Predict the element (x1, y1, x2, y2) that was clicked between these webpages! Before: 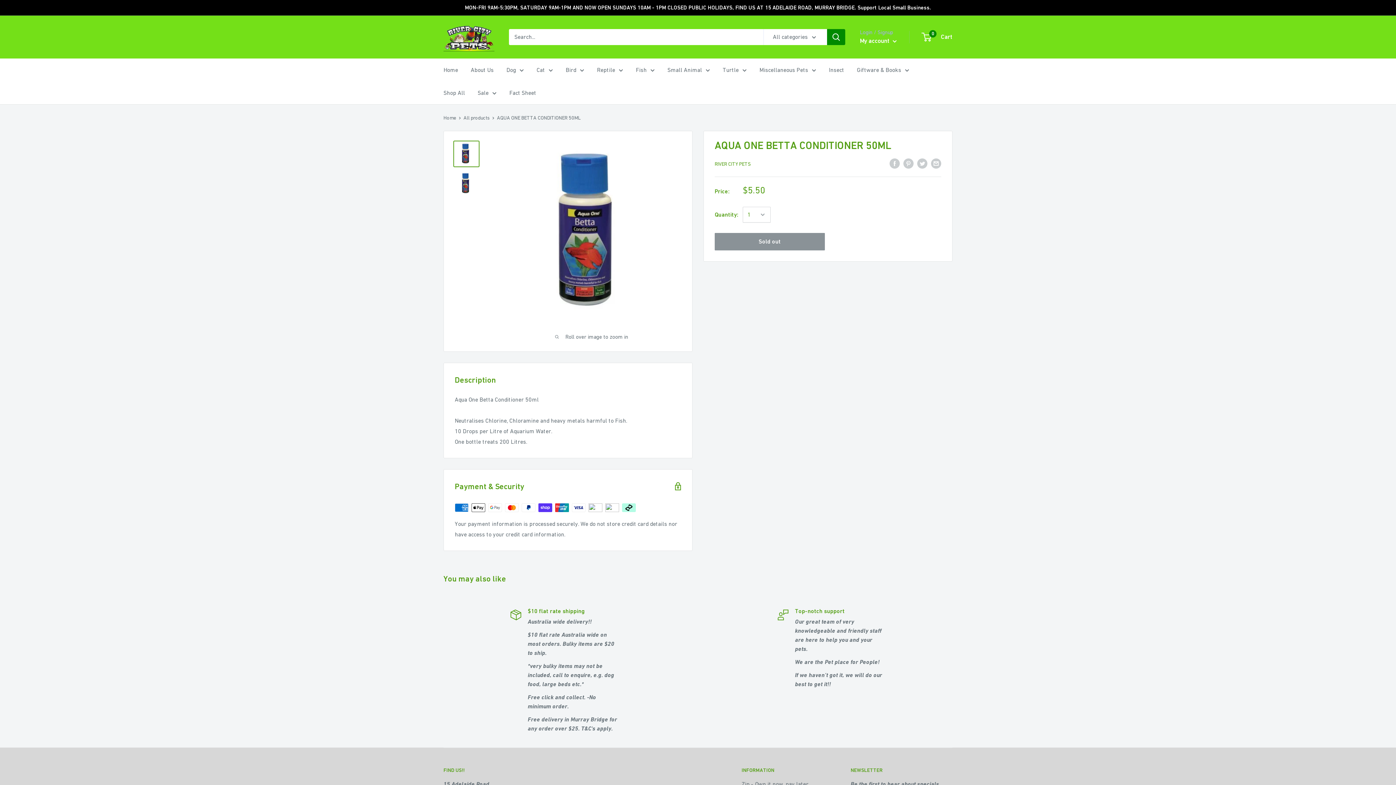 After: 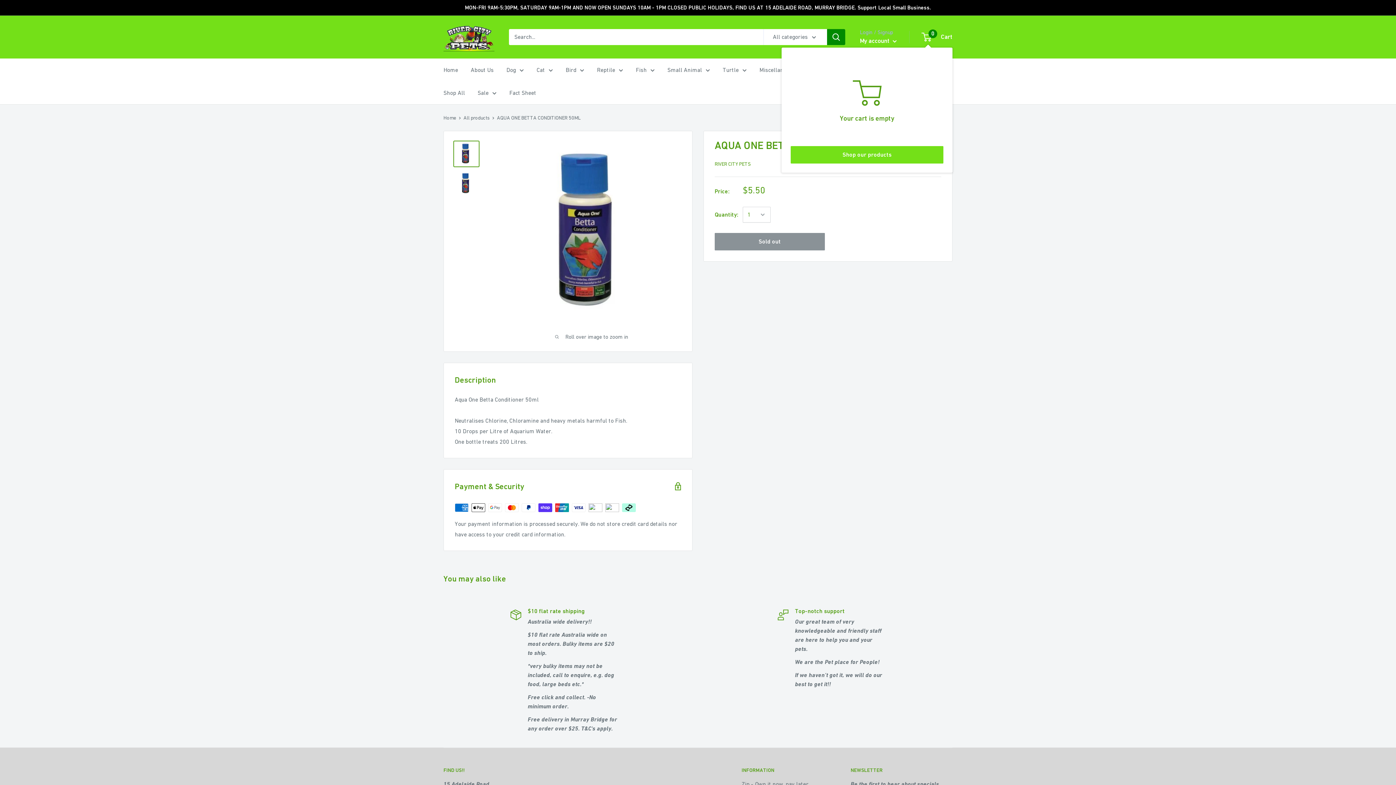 Action: bbox: (922, 31, 952, 42) label: 0
 Cart